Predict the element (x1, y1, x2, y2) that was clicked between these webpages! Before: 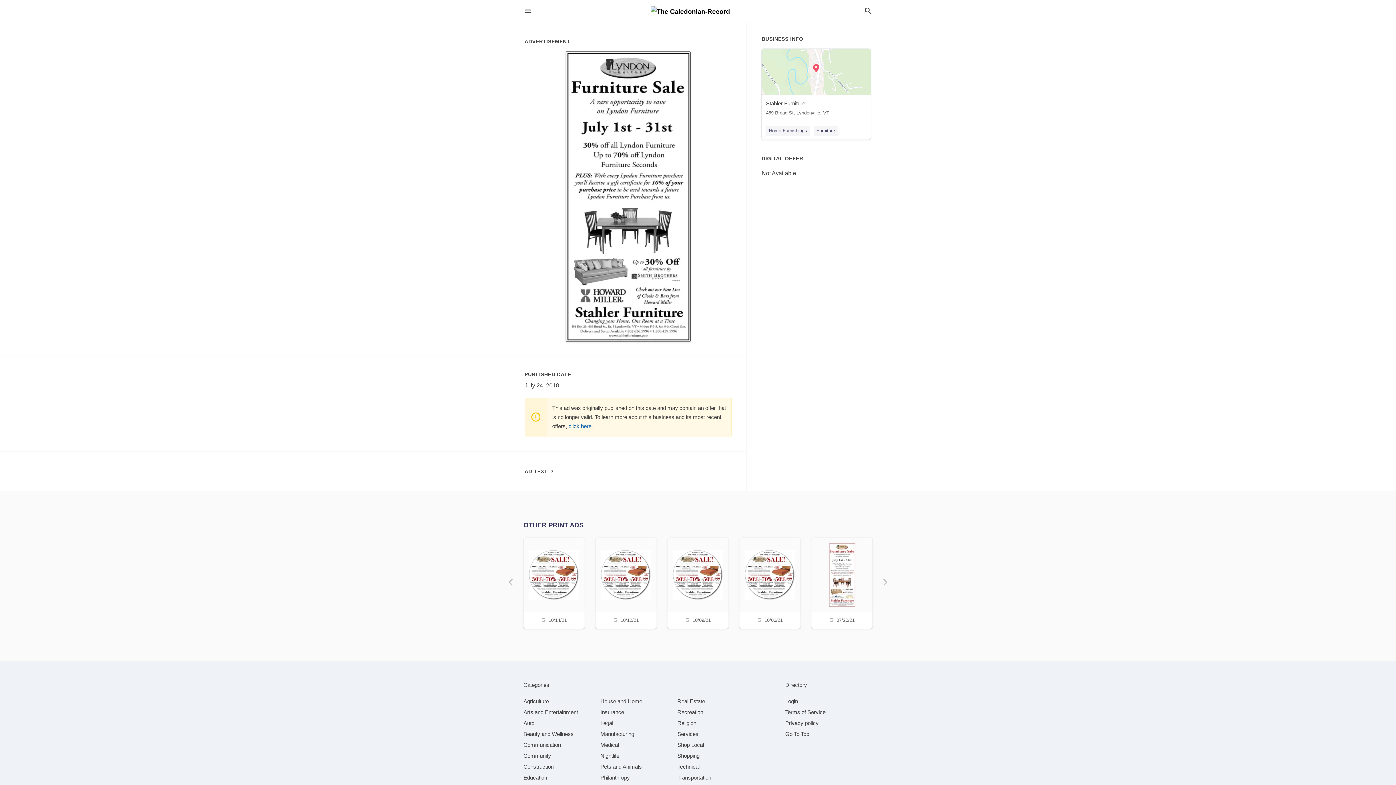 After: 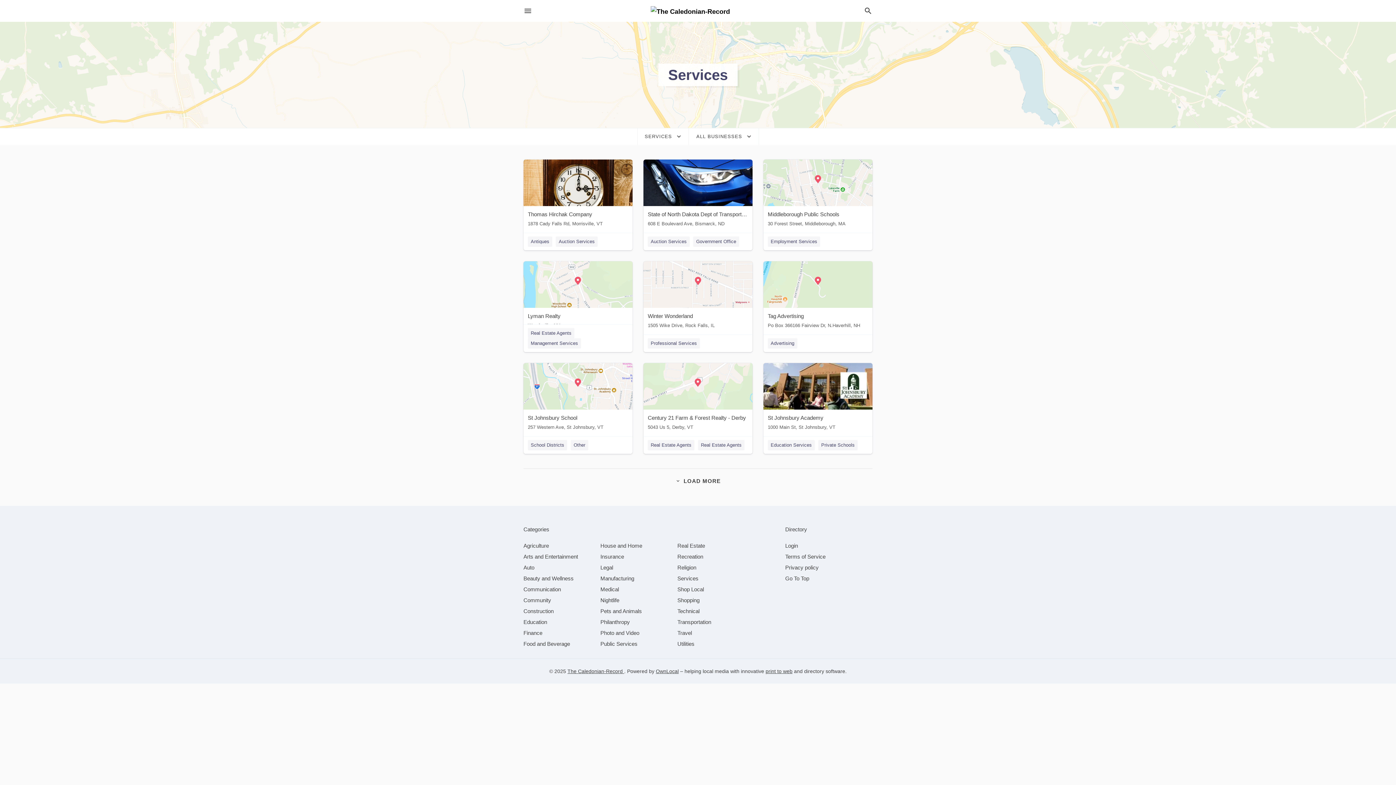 Action: label: category Services bbox: (677, 731, 698, 737)